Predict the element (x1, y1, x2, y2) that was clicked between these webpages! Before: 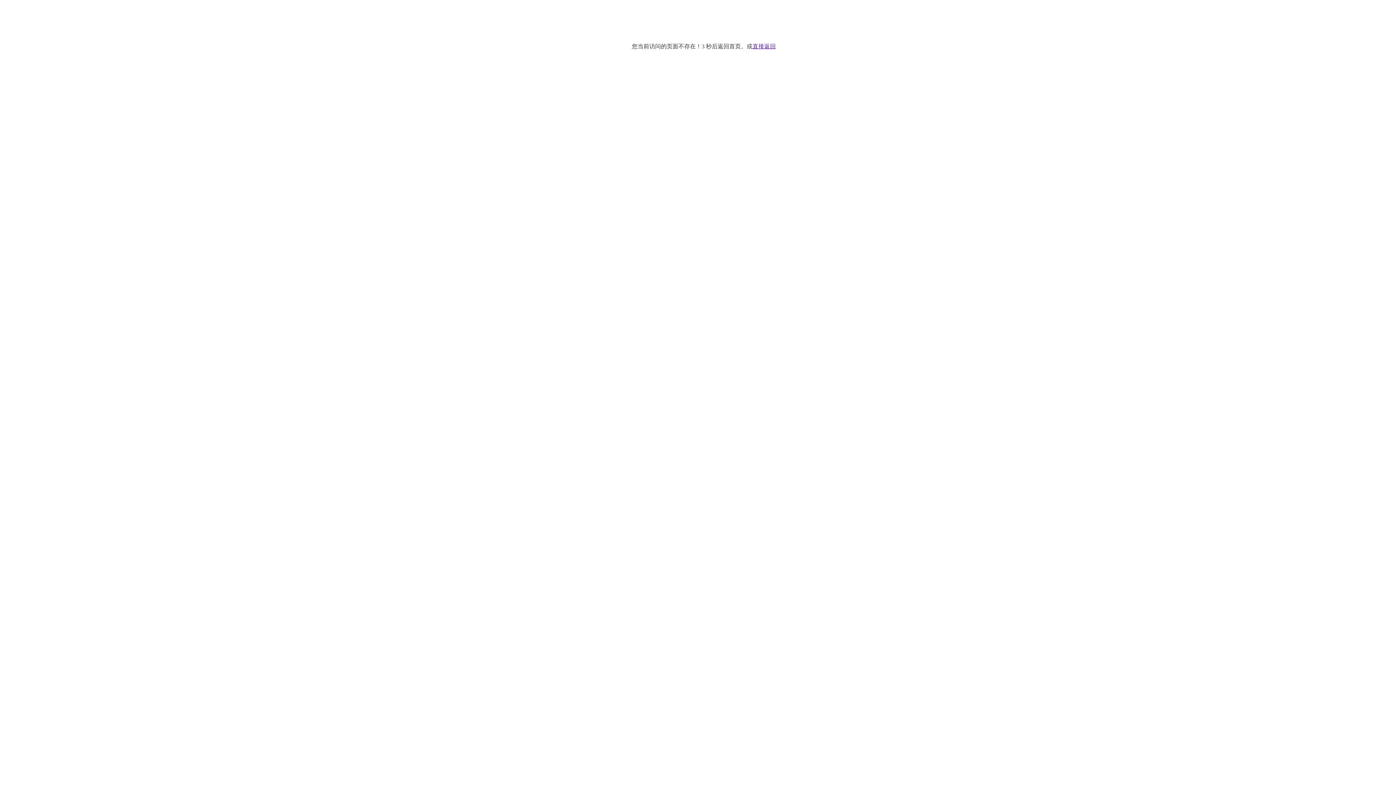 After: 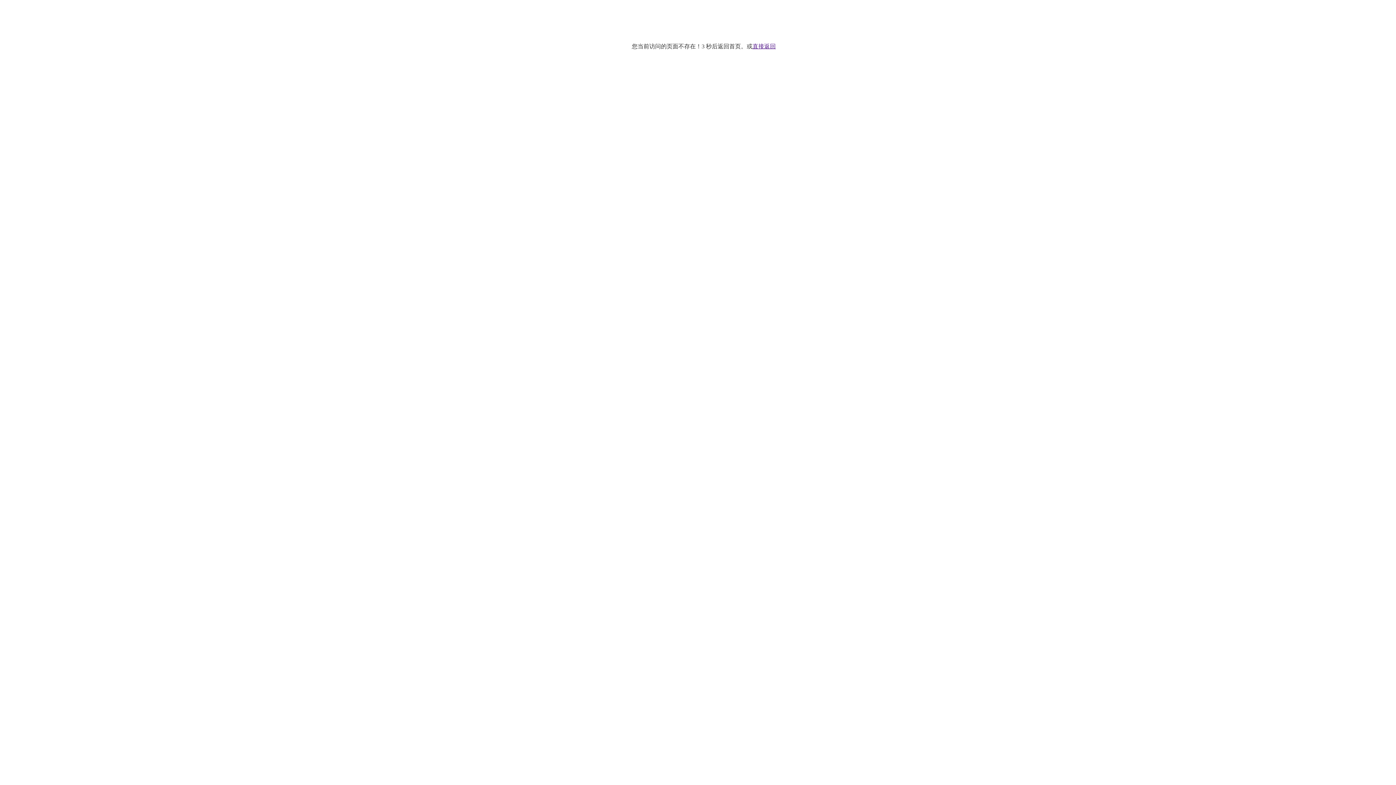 Action: label: 直接返回 bbox: (752, 43, 776, 49)